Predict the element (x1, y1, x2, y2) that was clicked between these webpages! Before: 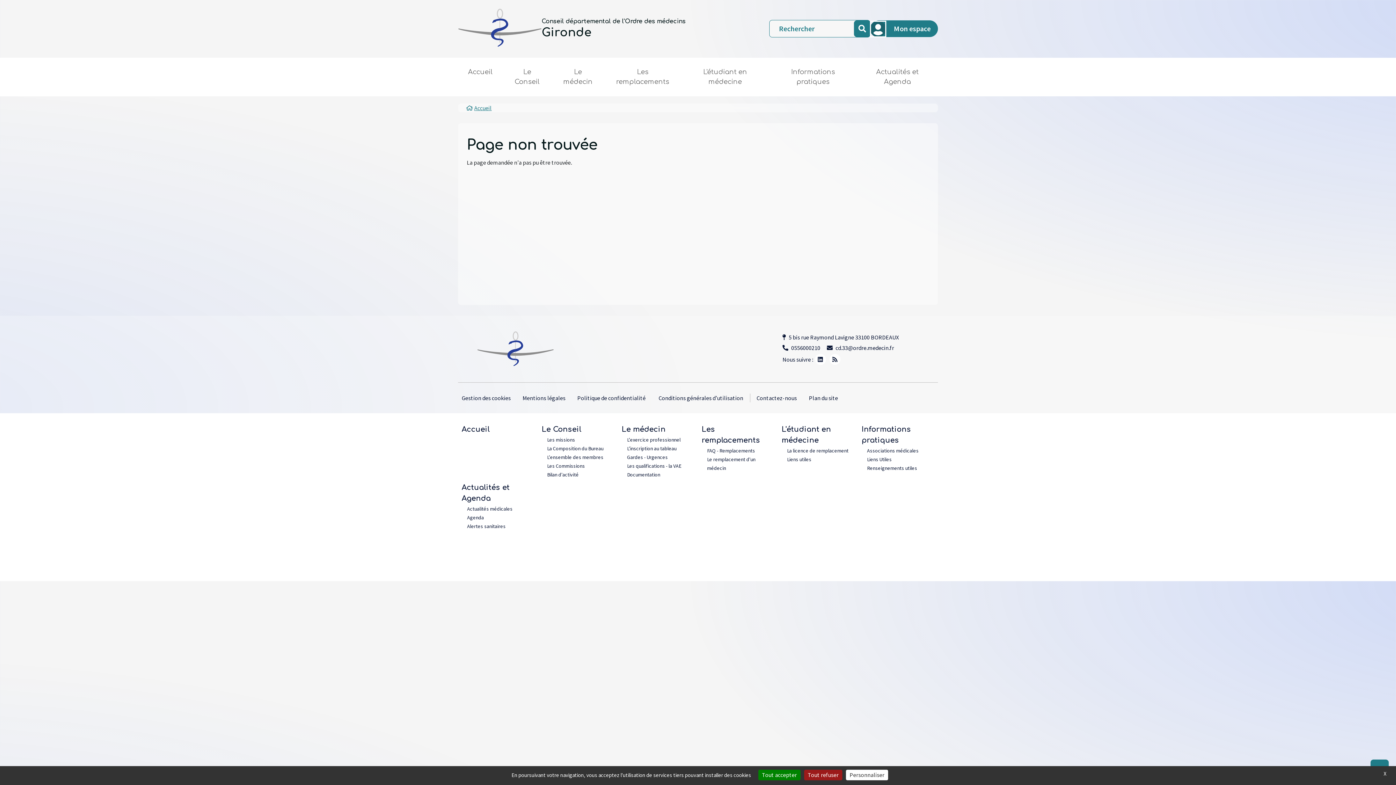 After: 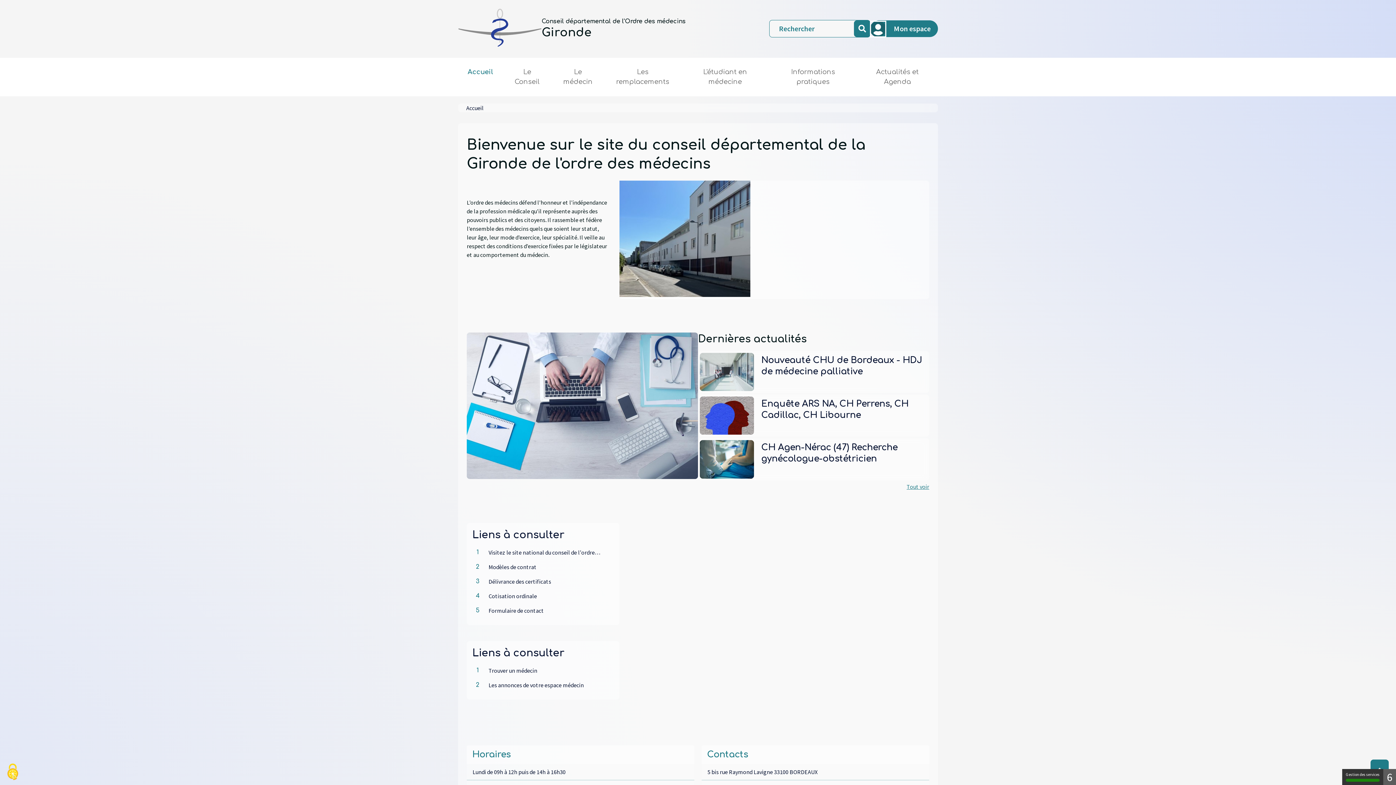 Action: bbox: (458, 40, 541, 48)